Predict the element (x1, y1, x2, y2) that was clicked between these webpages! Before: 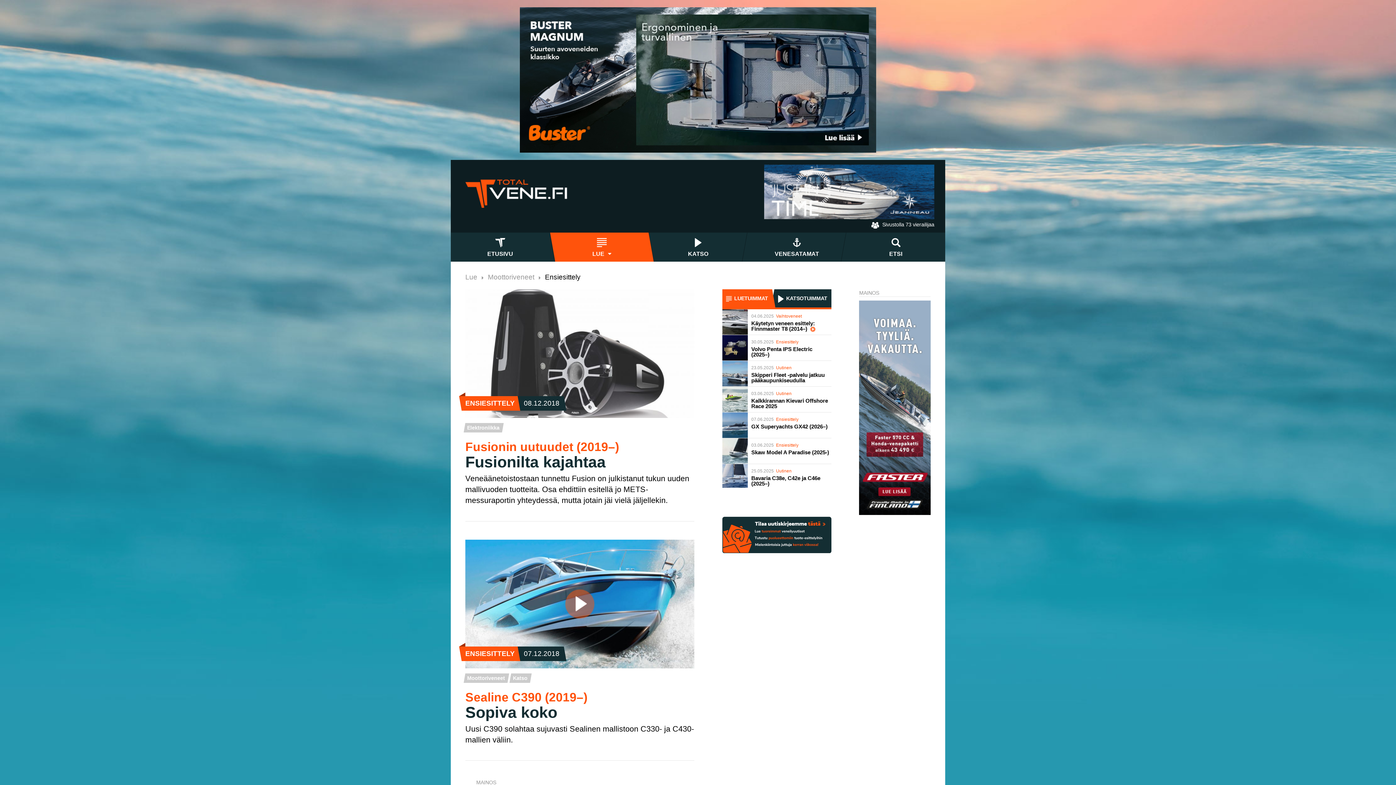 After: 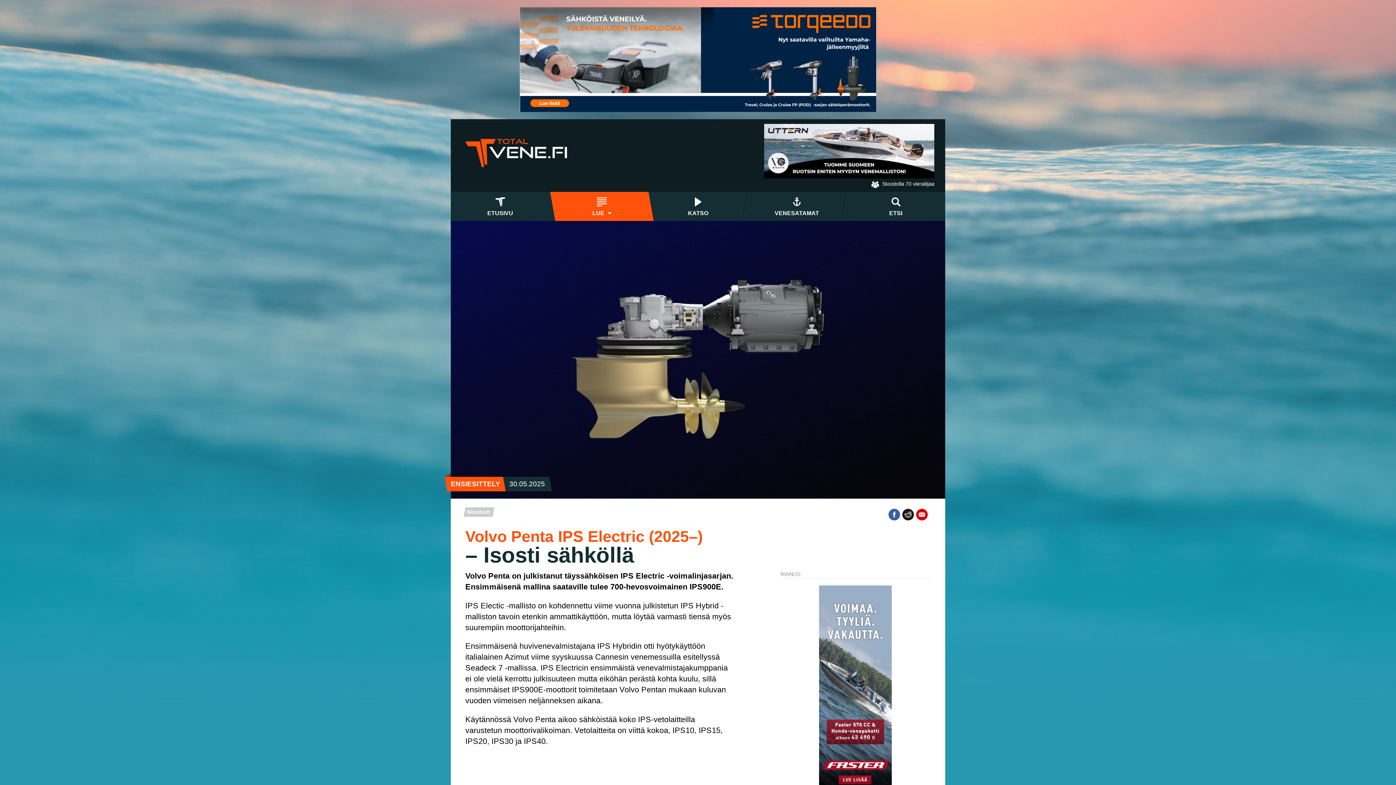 Action: bbox: (722, 335, 747, 360)